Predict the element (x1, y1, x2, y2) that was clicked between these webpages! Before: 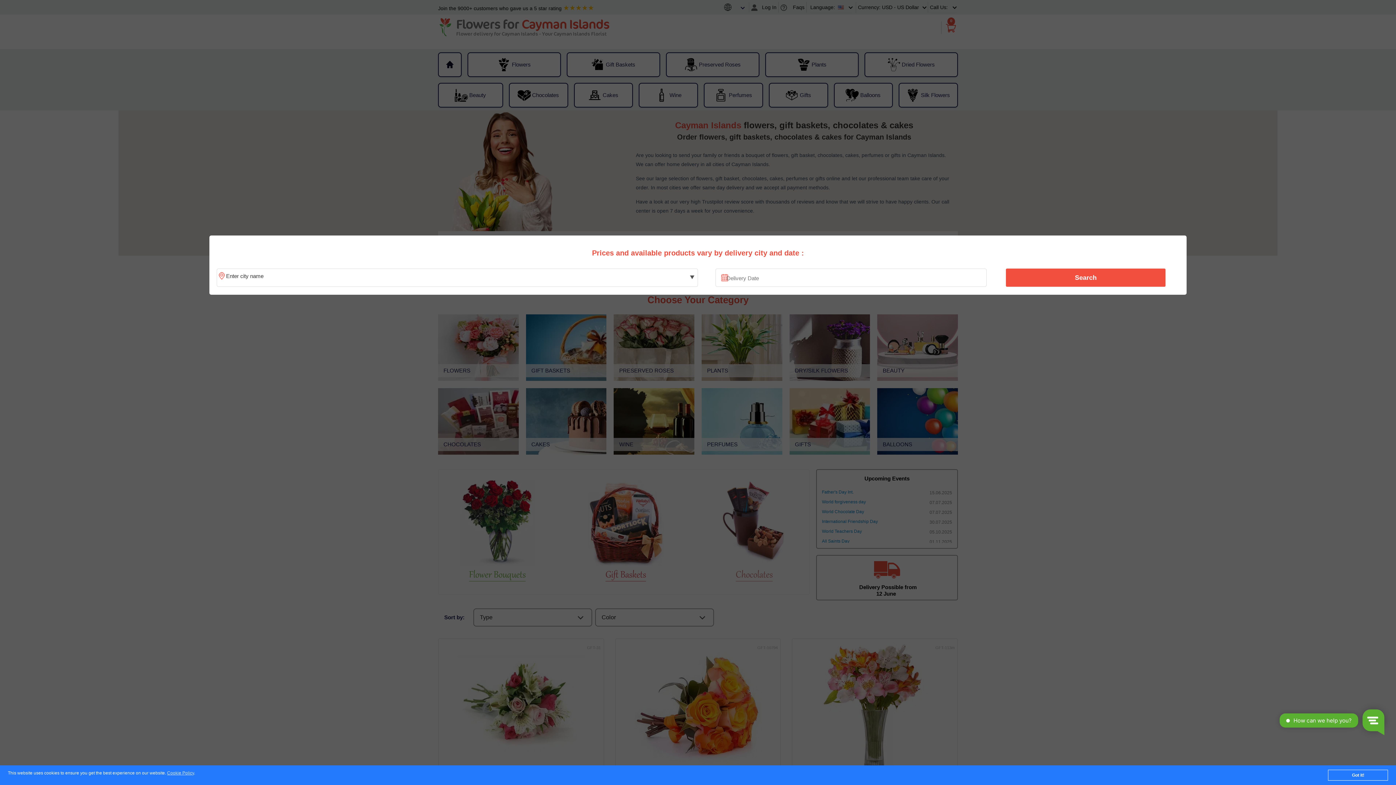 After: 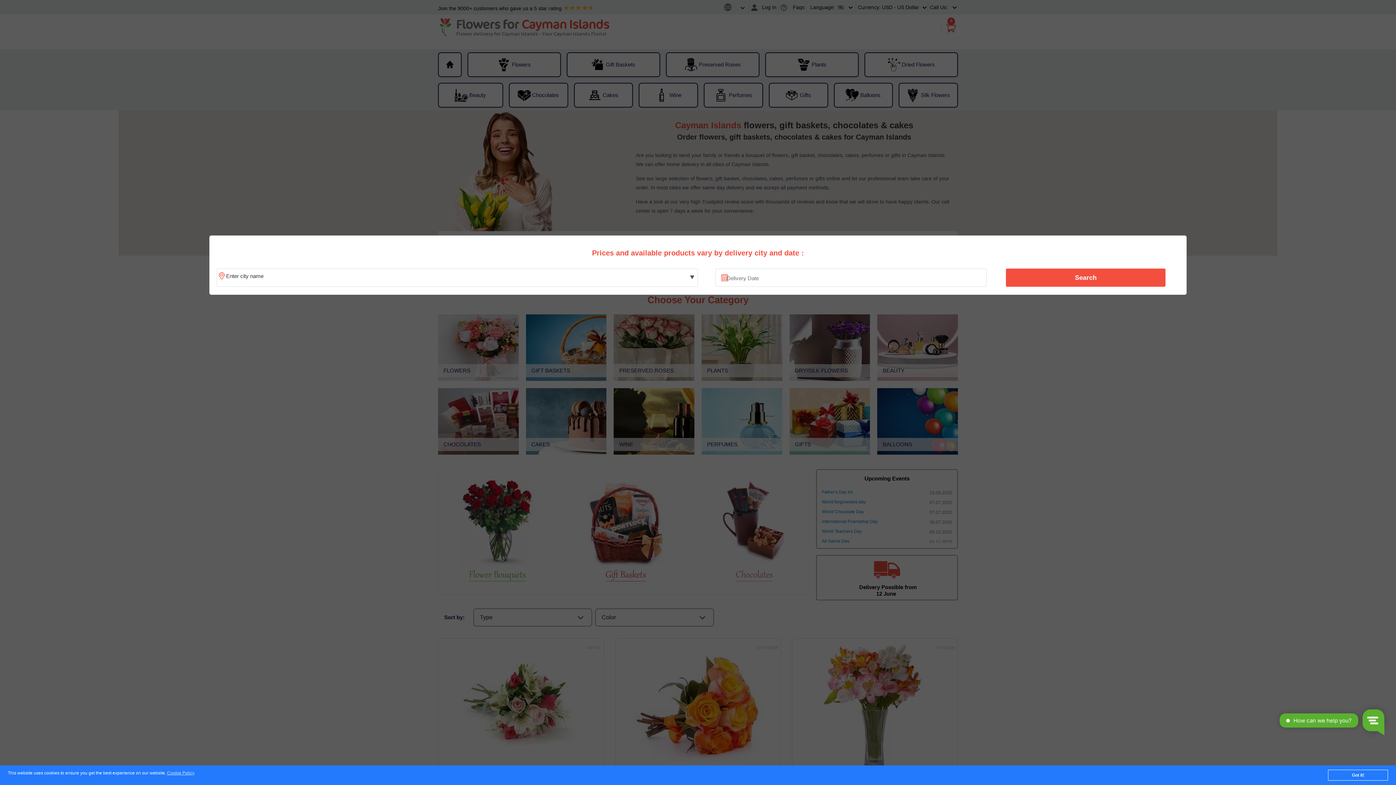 Action: label: Search bbox: (1010, 270, 1161, 285)